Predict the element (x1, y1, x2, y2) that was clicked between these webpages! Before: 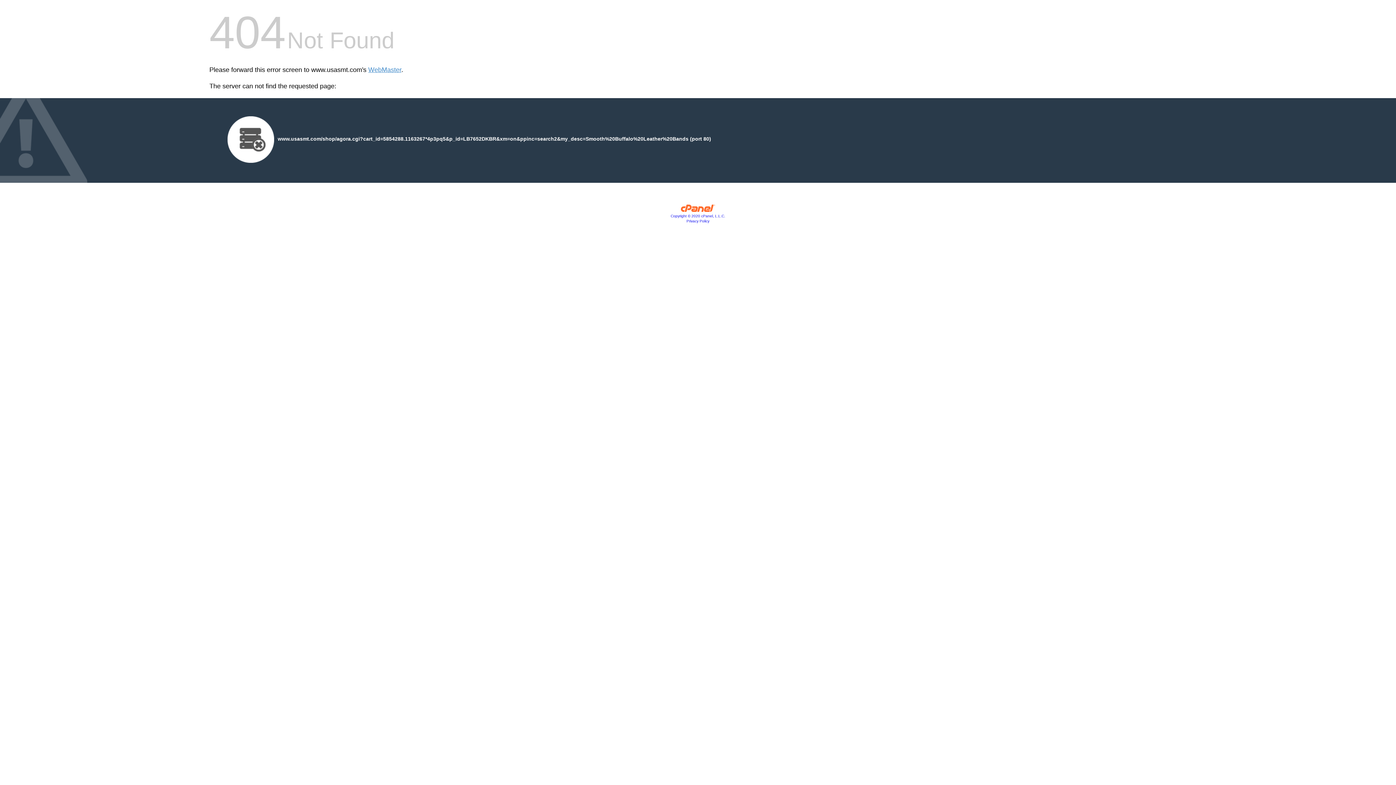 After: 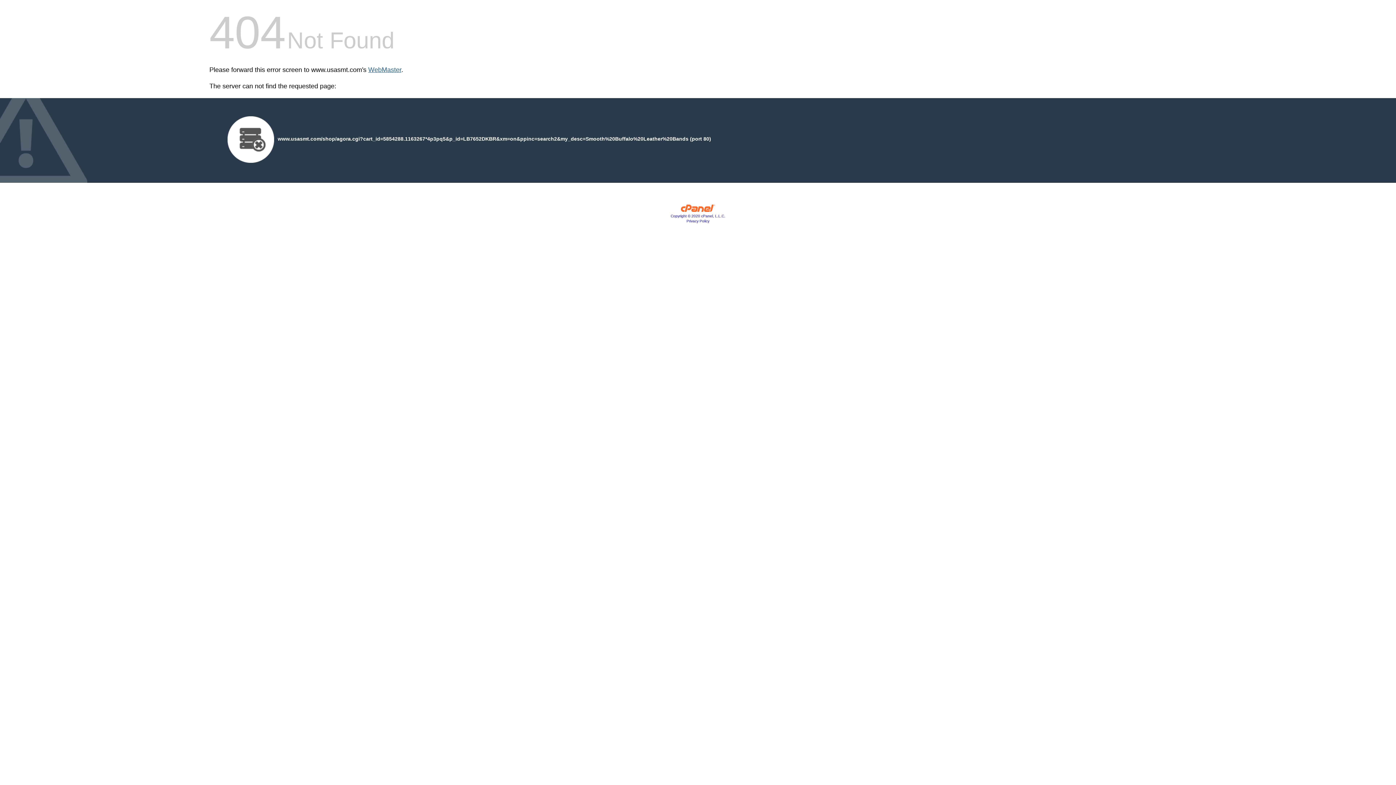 Action: label: WebMaster bbox: (368, 66, 401, 73)